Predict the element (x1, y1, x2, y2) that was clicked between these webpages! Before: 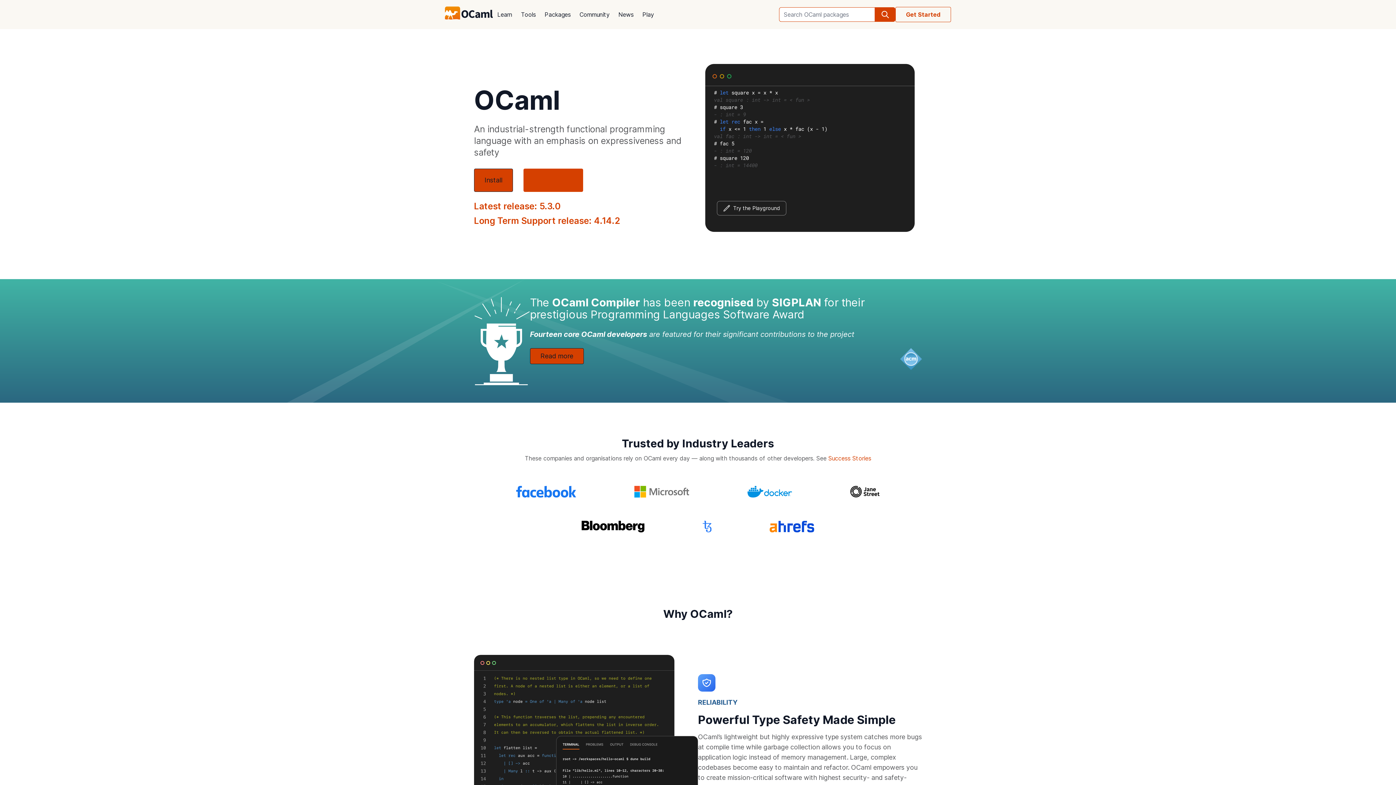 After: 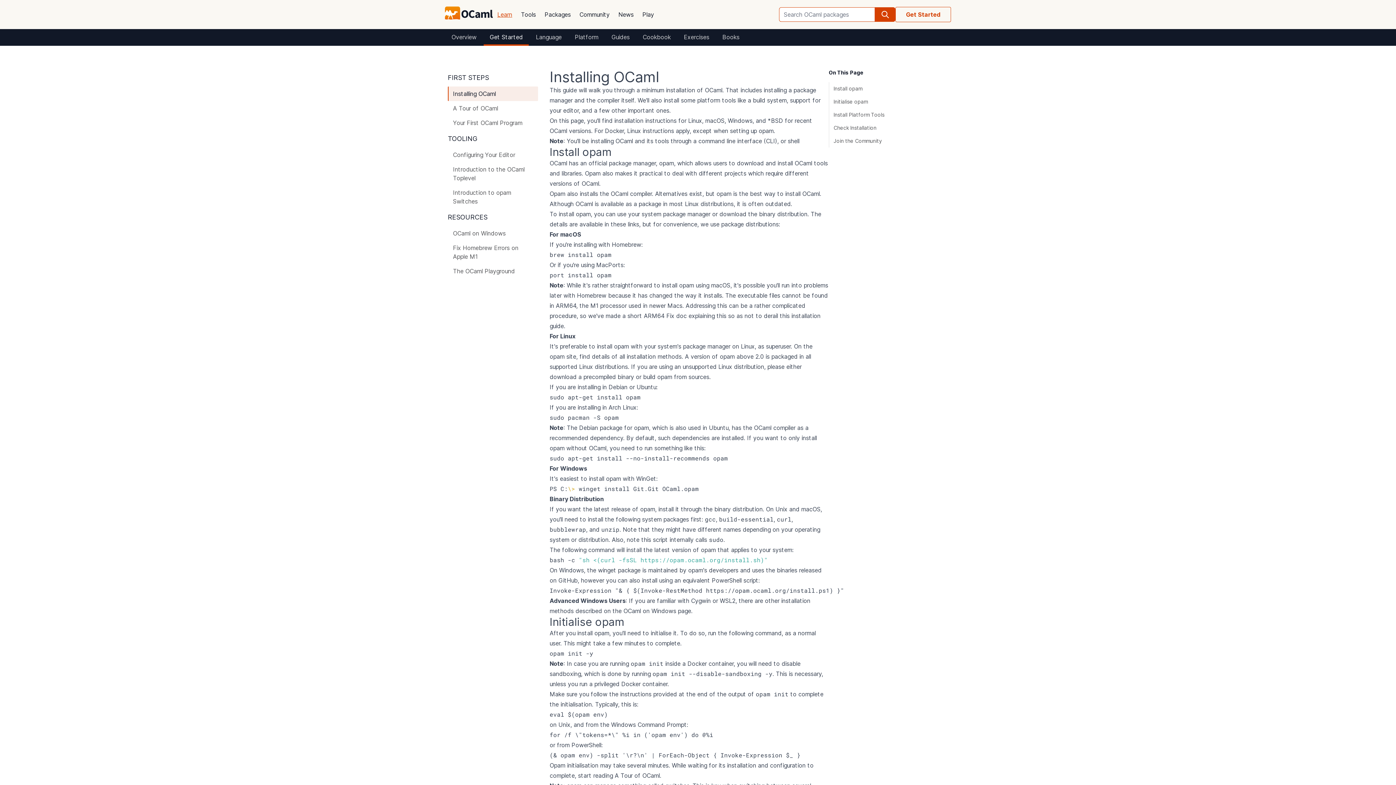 Action: label: Get Started bbox: (895, 6, 951, 22)